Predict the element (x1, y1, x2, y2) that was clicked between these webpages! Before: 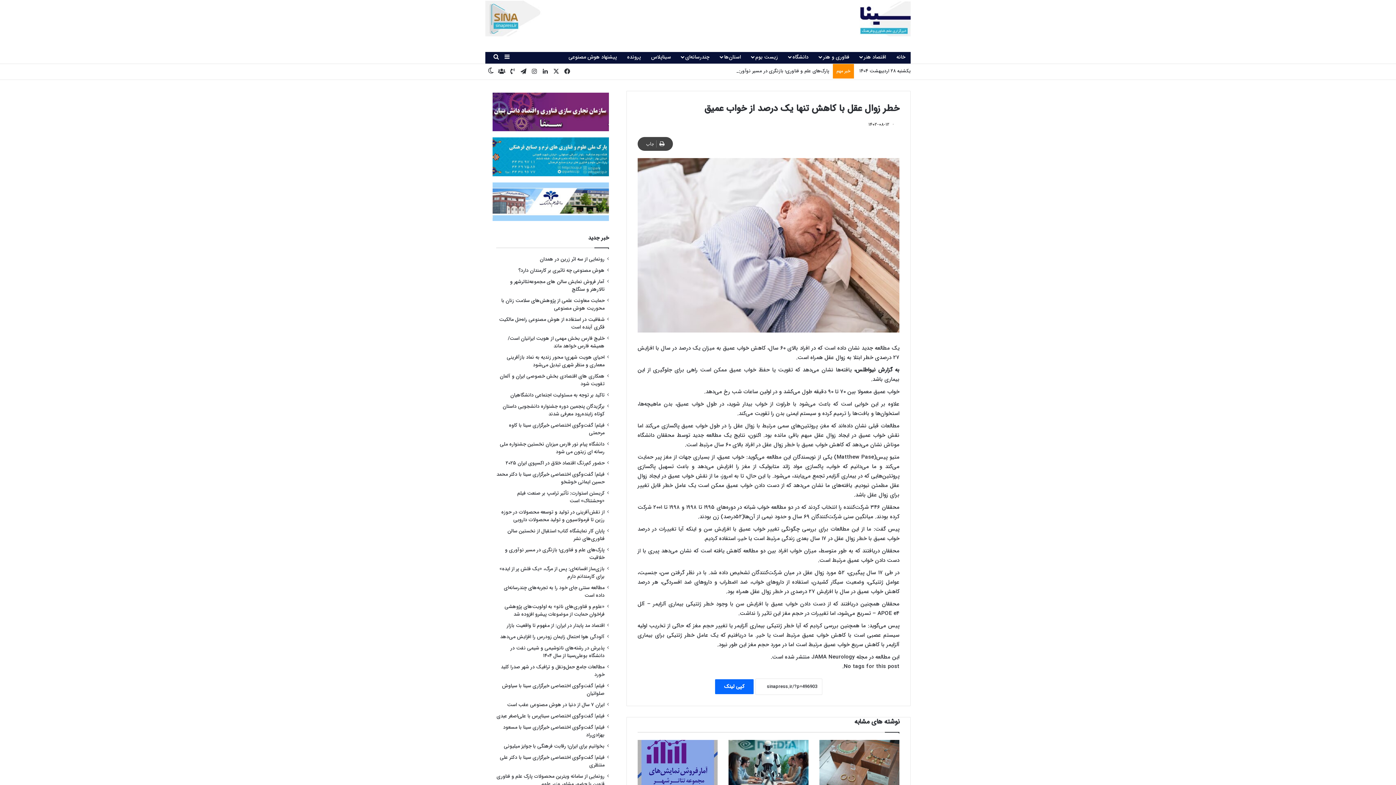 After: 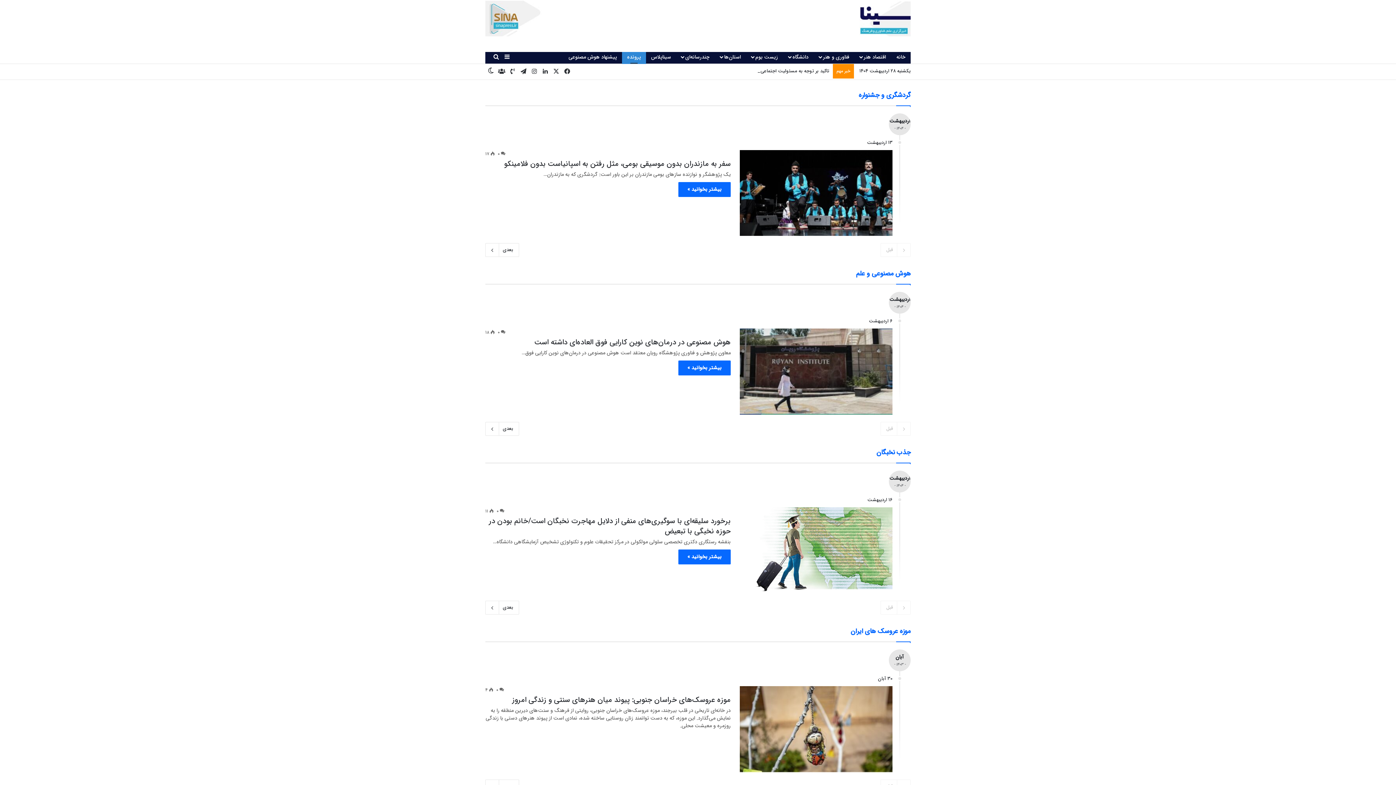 Action: bbox: (622, 51, 646, 62) label: پرونده